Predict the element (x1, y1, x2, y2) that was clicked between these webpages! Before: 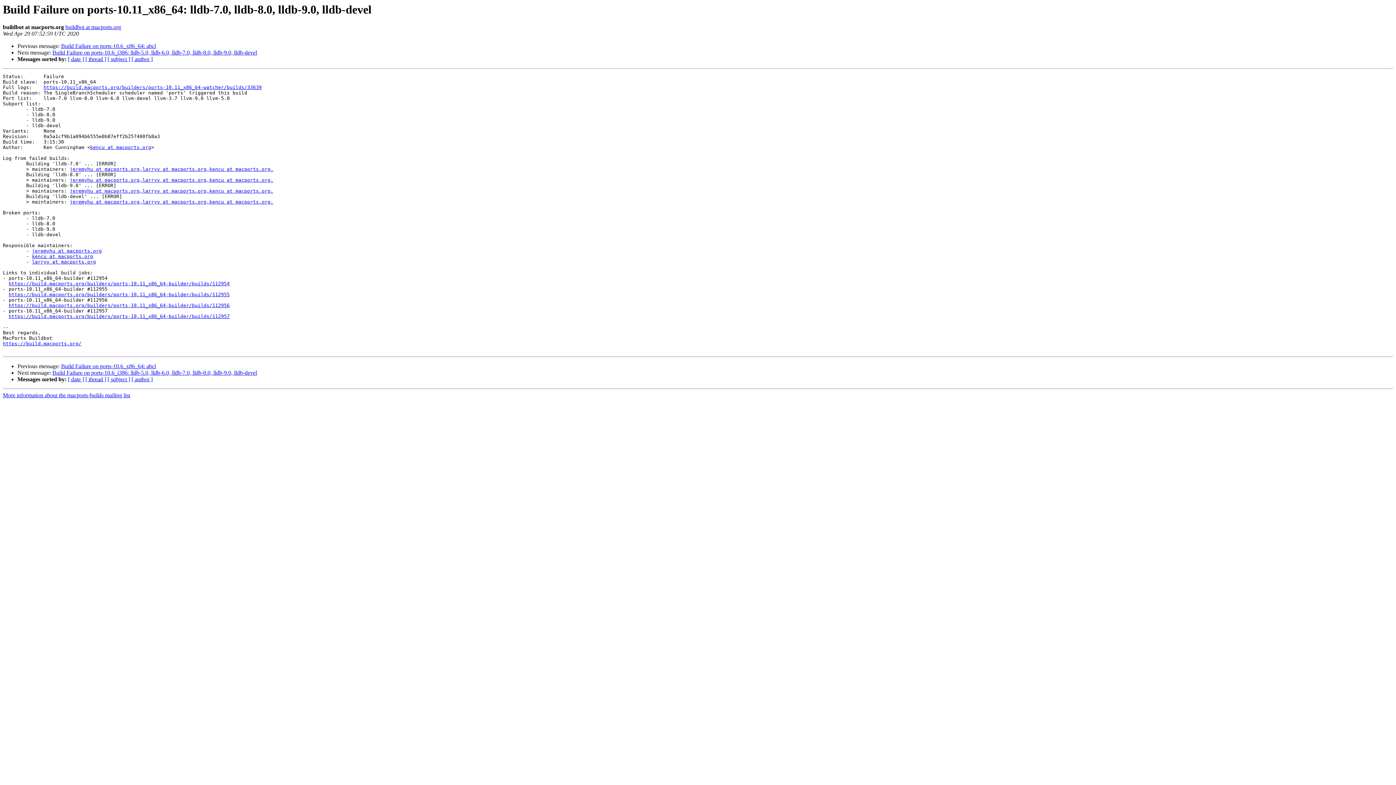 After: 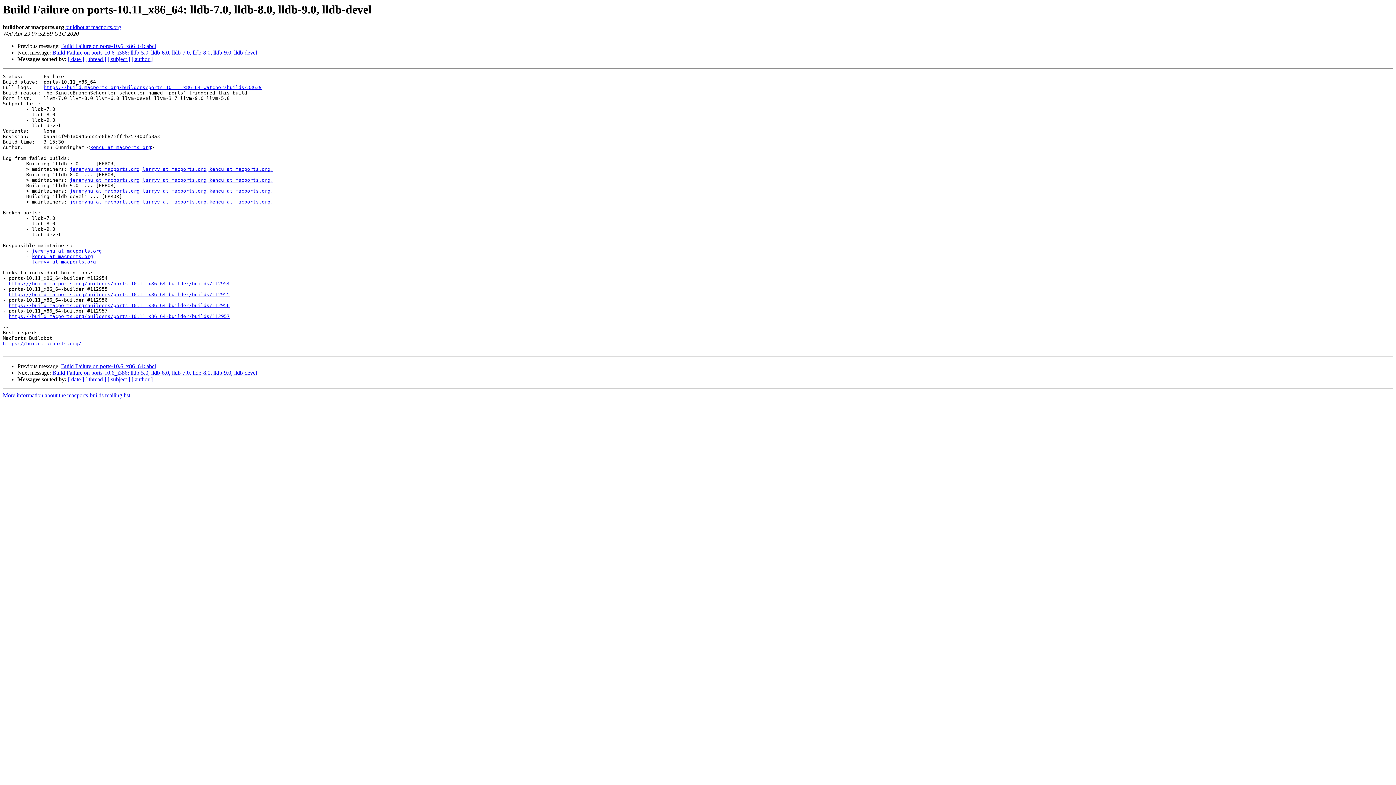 Action: label: buildbot at macports.org bbox: (65, 24, 121, 30)